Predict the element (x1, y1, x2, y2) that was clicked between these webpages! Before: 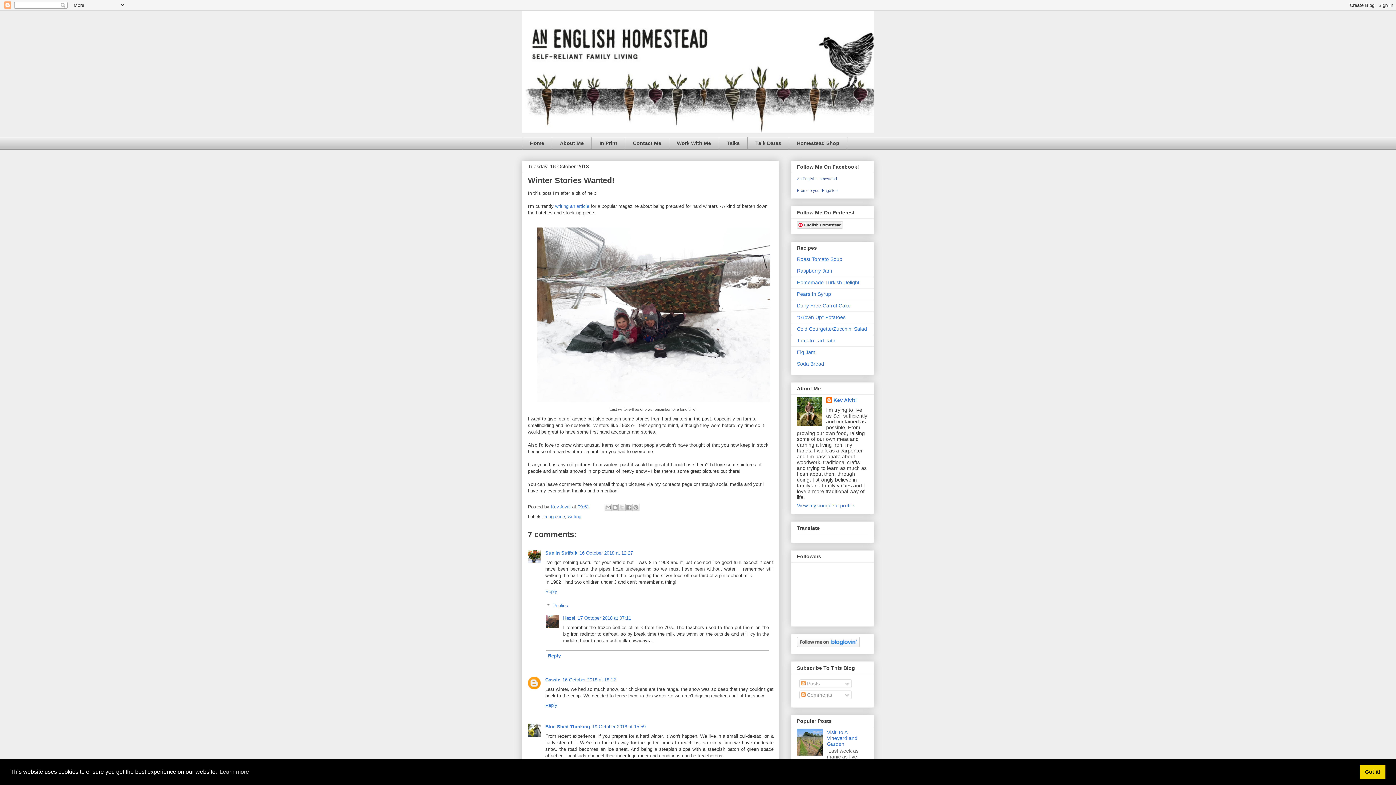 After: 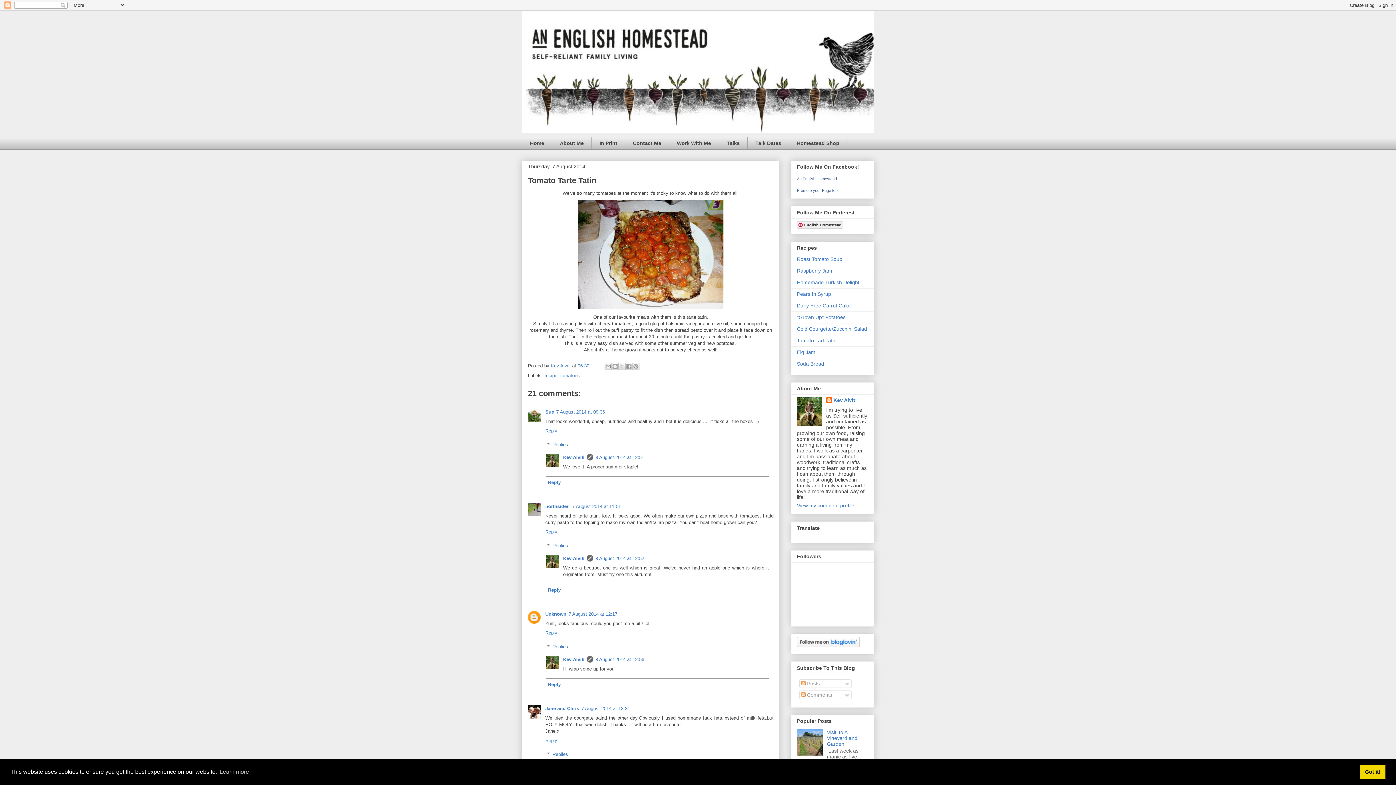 Action: label: Tomato Tart Tatin bbox: (797, 337, 836, 343)